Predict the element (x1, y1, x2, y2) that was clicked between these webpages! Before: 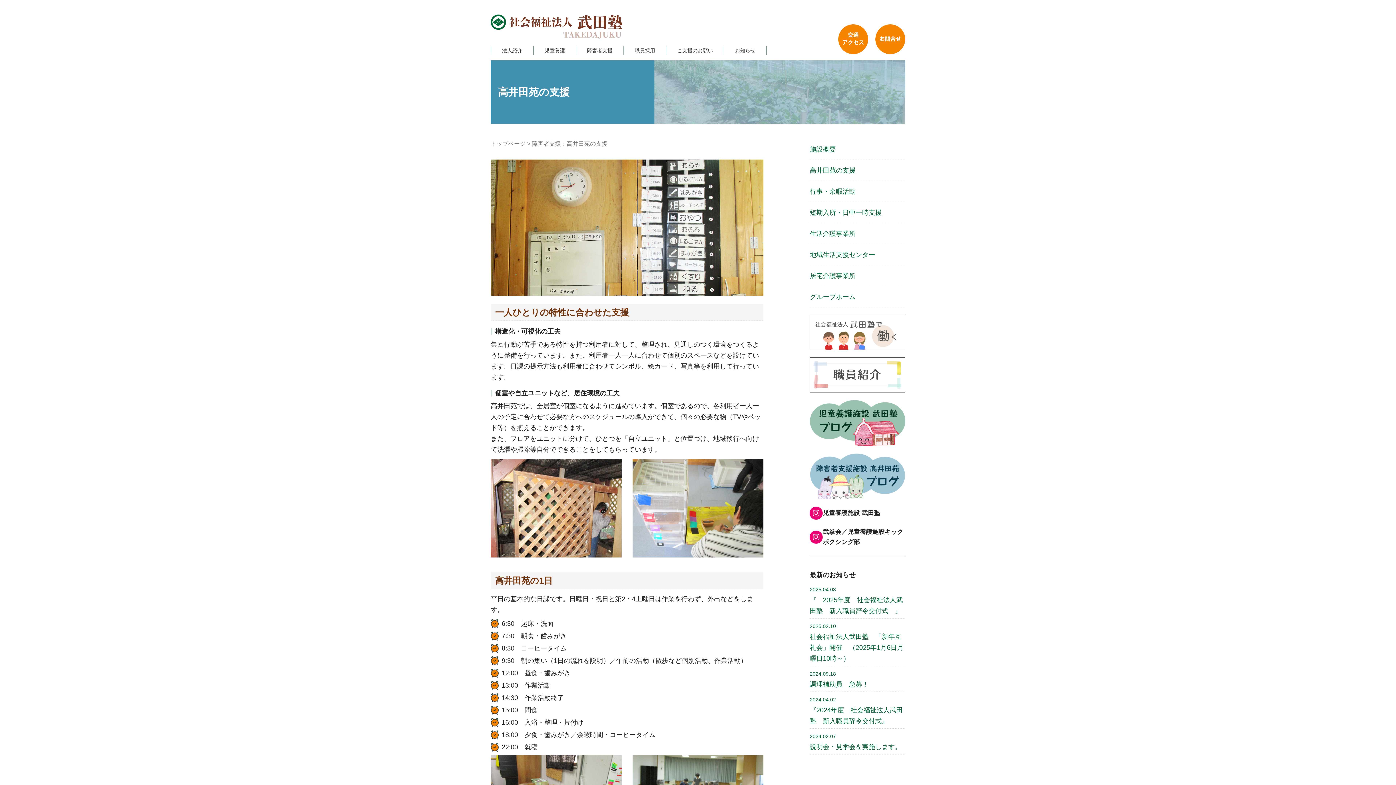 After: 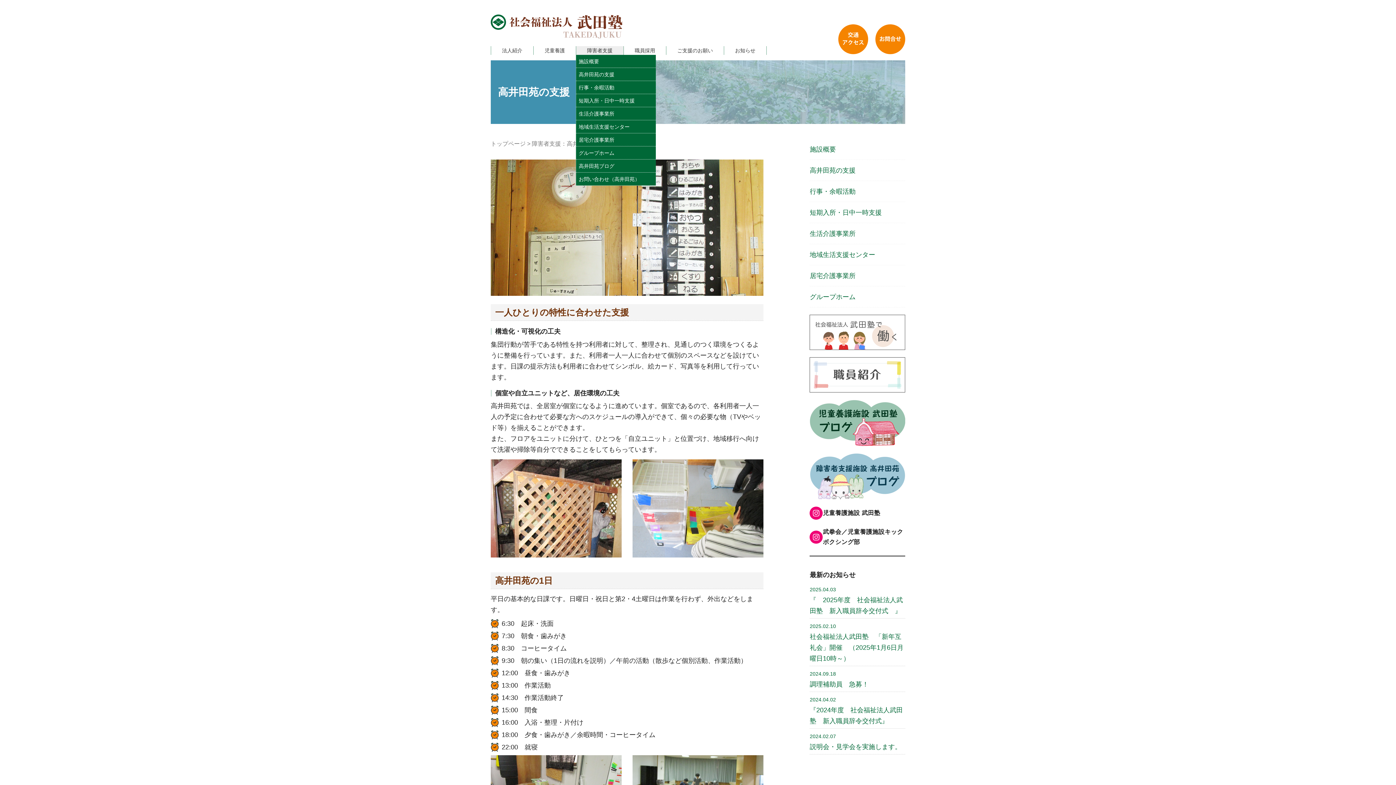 Action: bbox: (576, 46, 623, 54) label: 障害者支援